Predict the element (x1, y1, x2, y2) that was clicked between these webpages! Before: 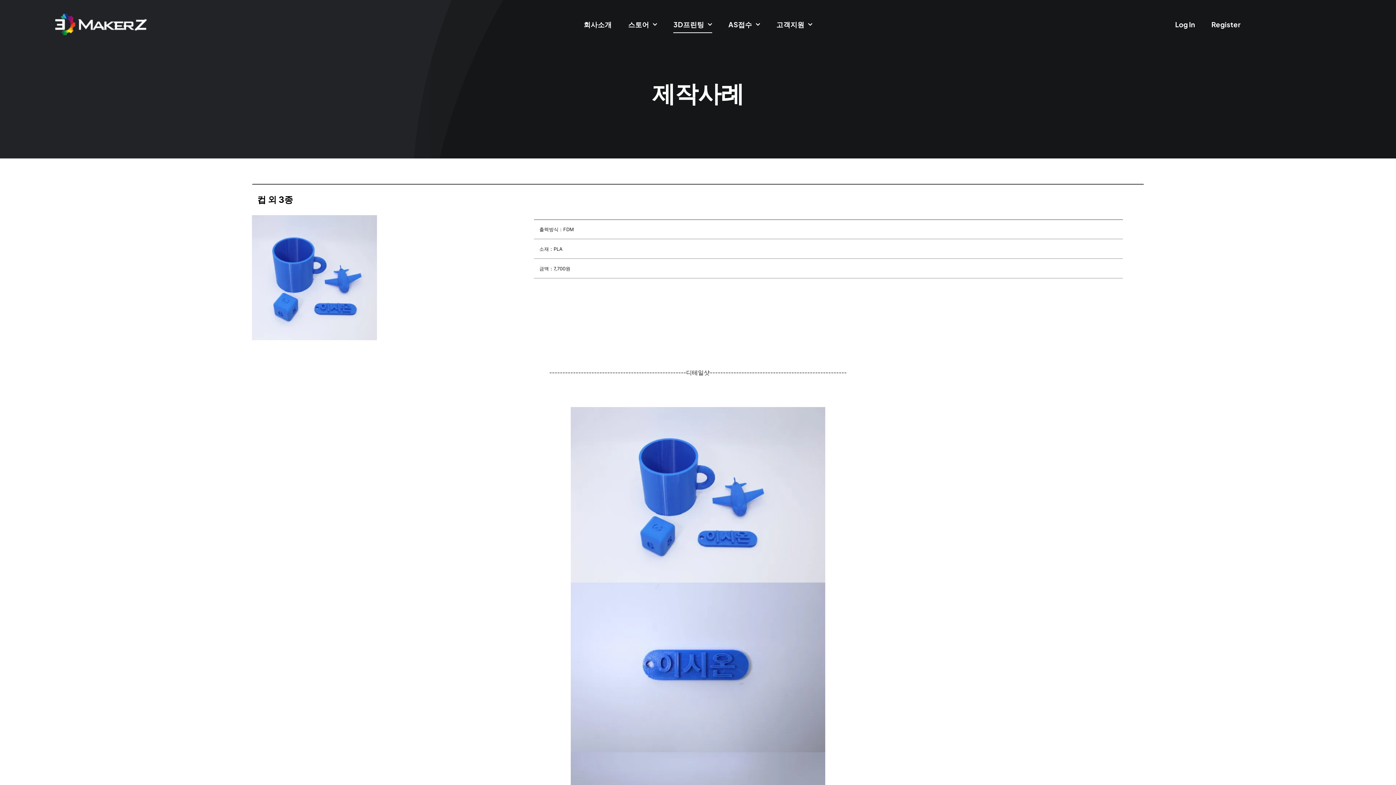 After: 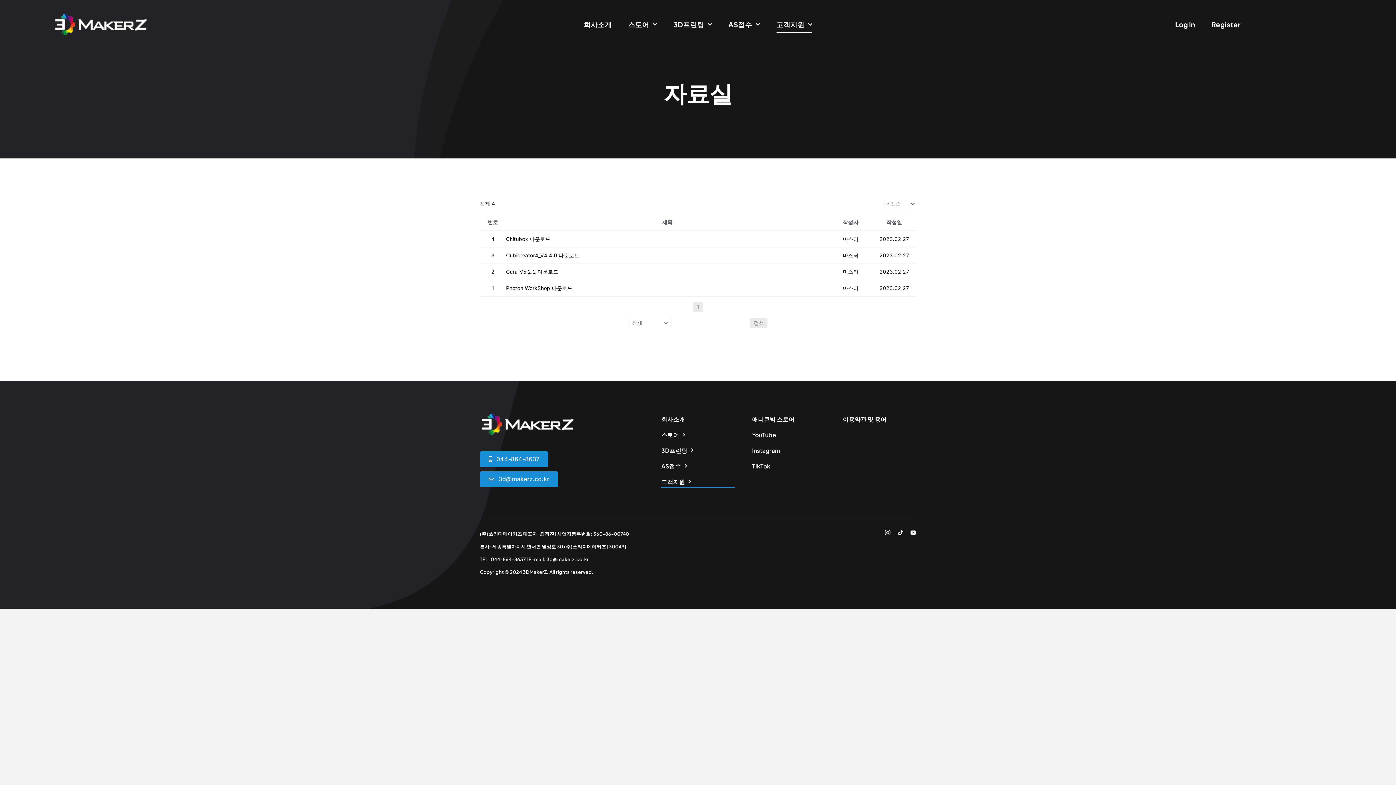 Action: label: 고객지원 bbox: (776, 16, 812, 32)